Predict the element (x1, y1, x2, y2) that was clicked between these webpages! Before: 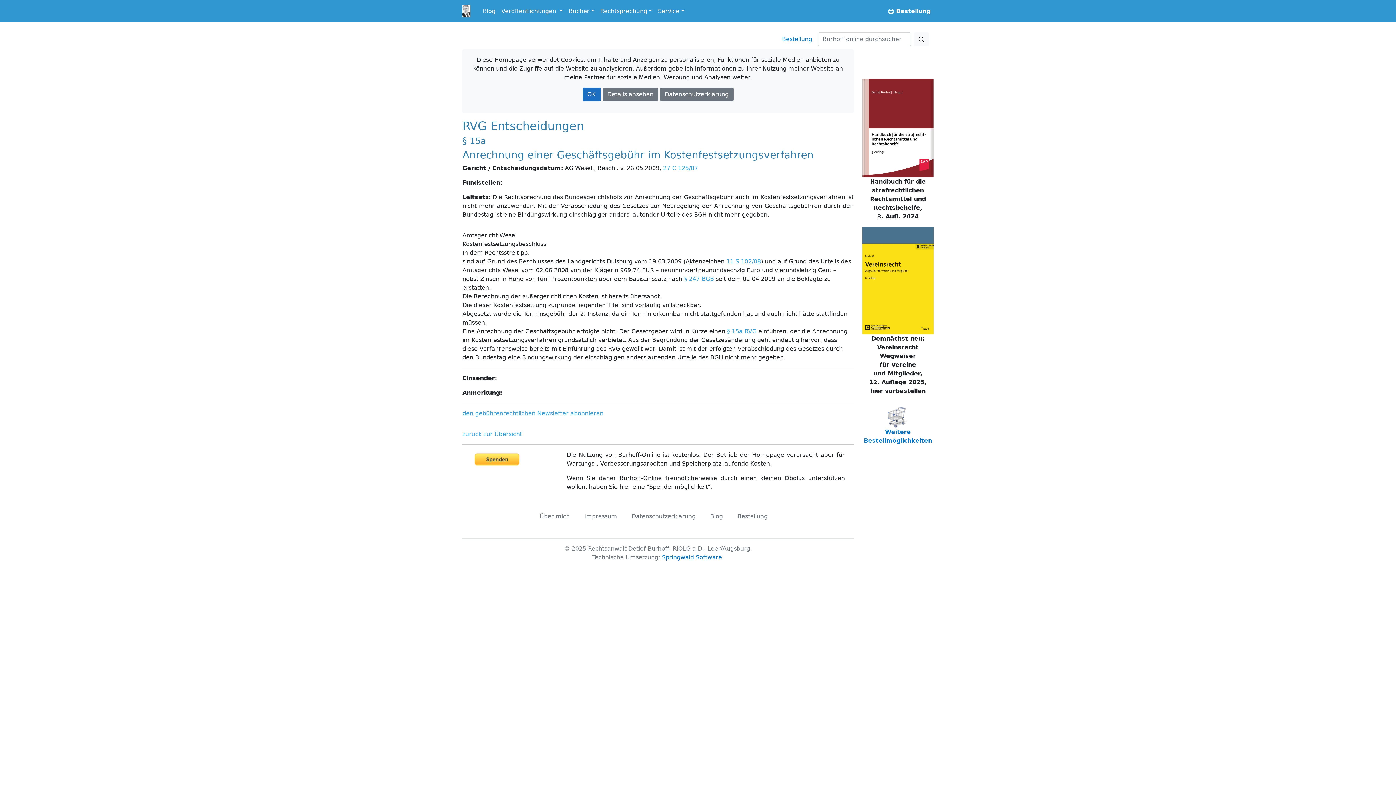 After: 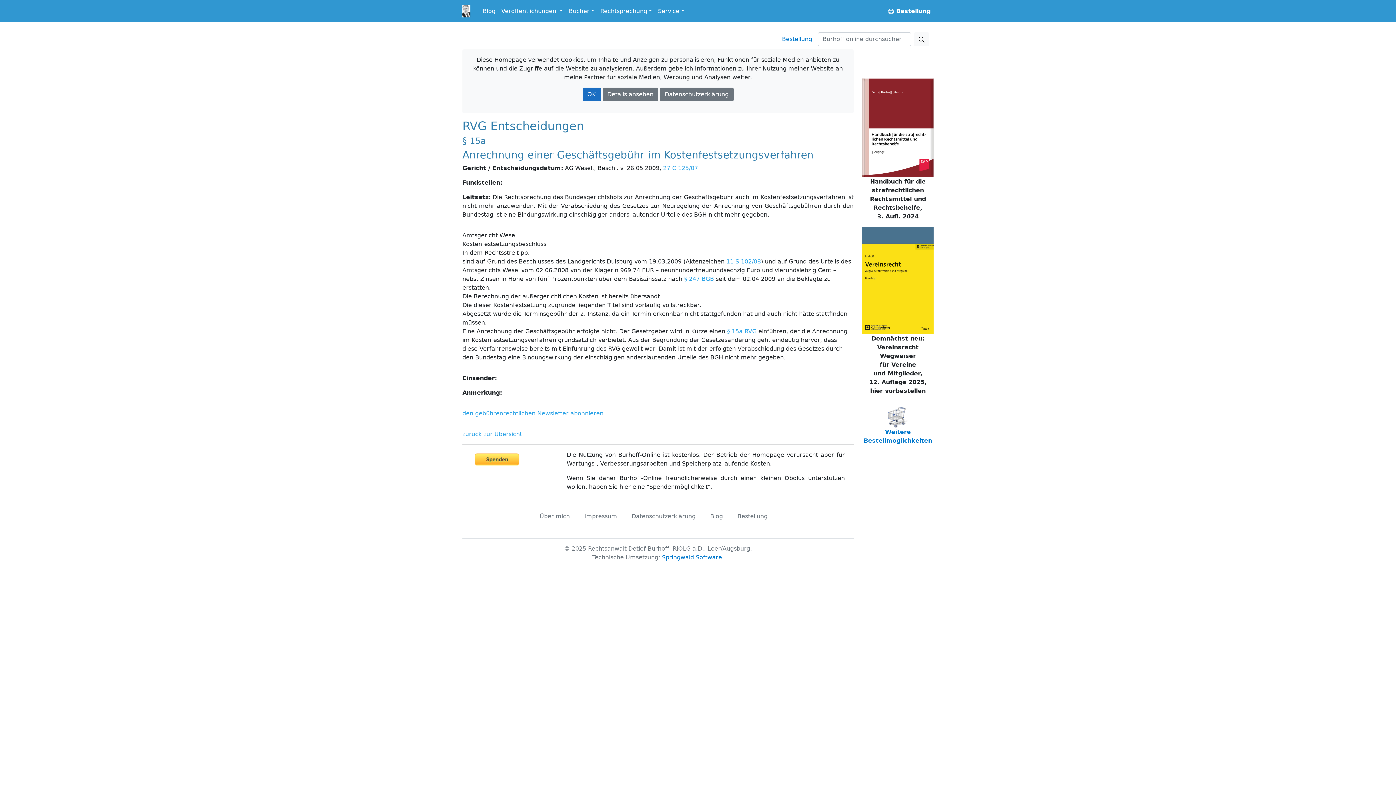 Action: bbox: (480, 3, 498, 18) label: Blog